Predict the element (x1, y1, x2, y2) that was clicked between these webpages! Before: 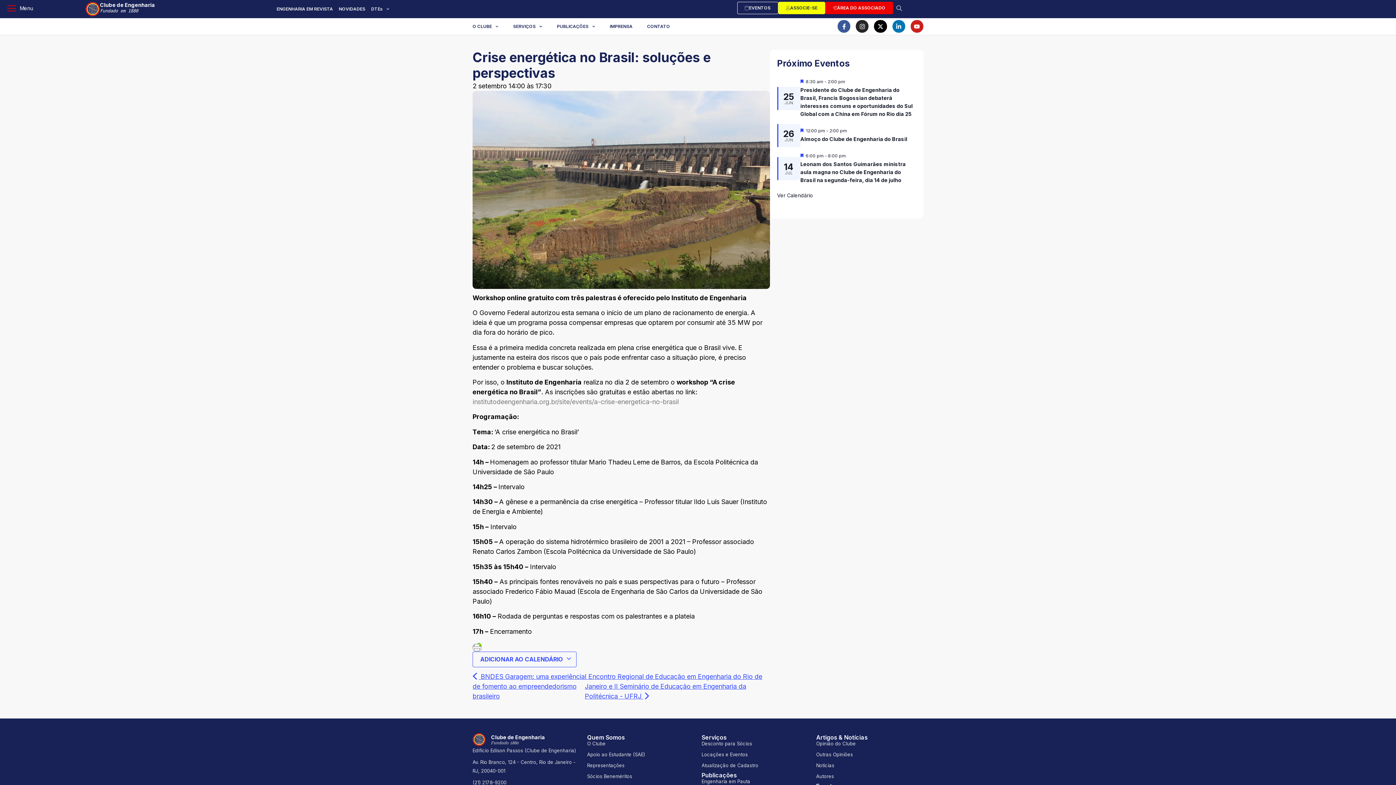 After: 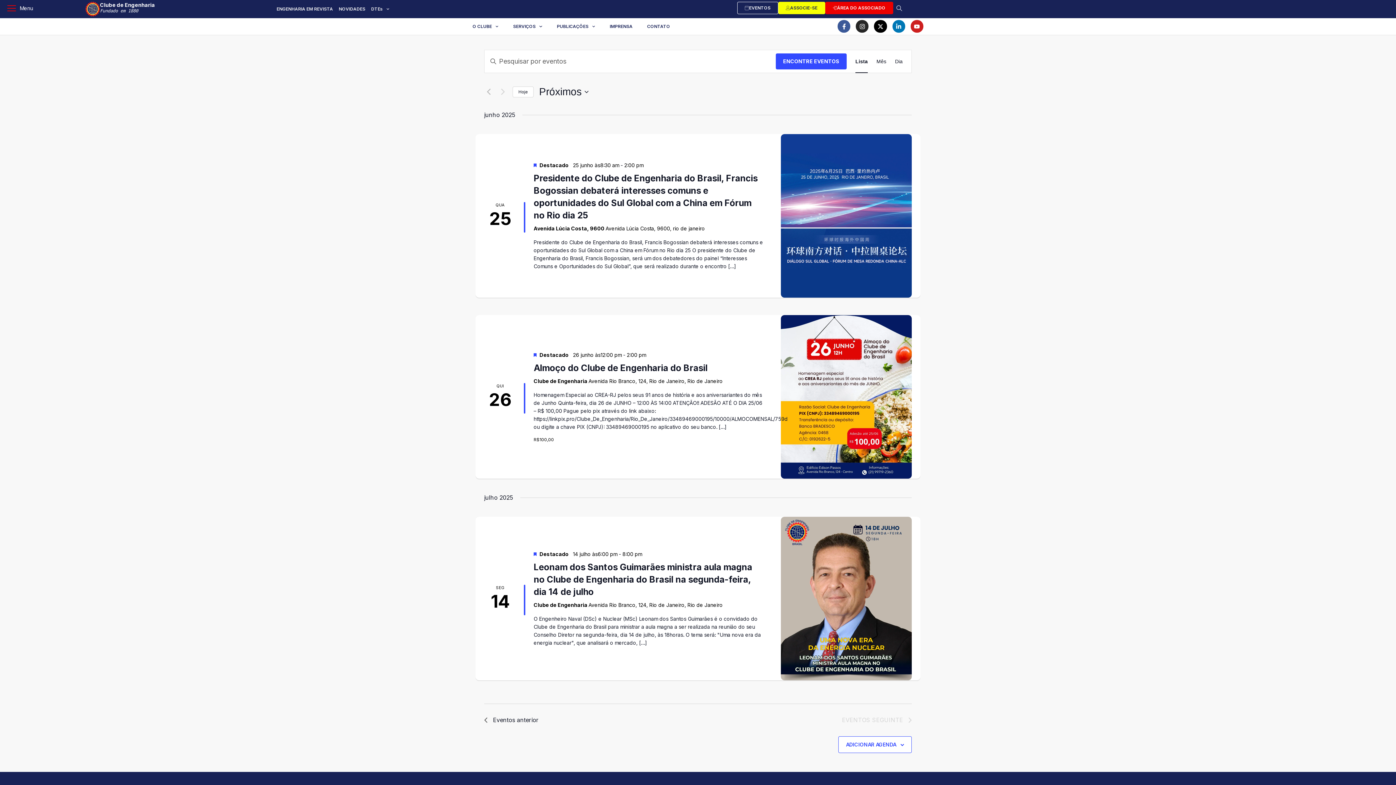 Action: bbox: (777, 192, 813, 198) label: Ver Calendário